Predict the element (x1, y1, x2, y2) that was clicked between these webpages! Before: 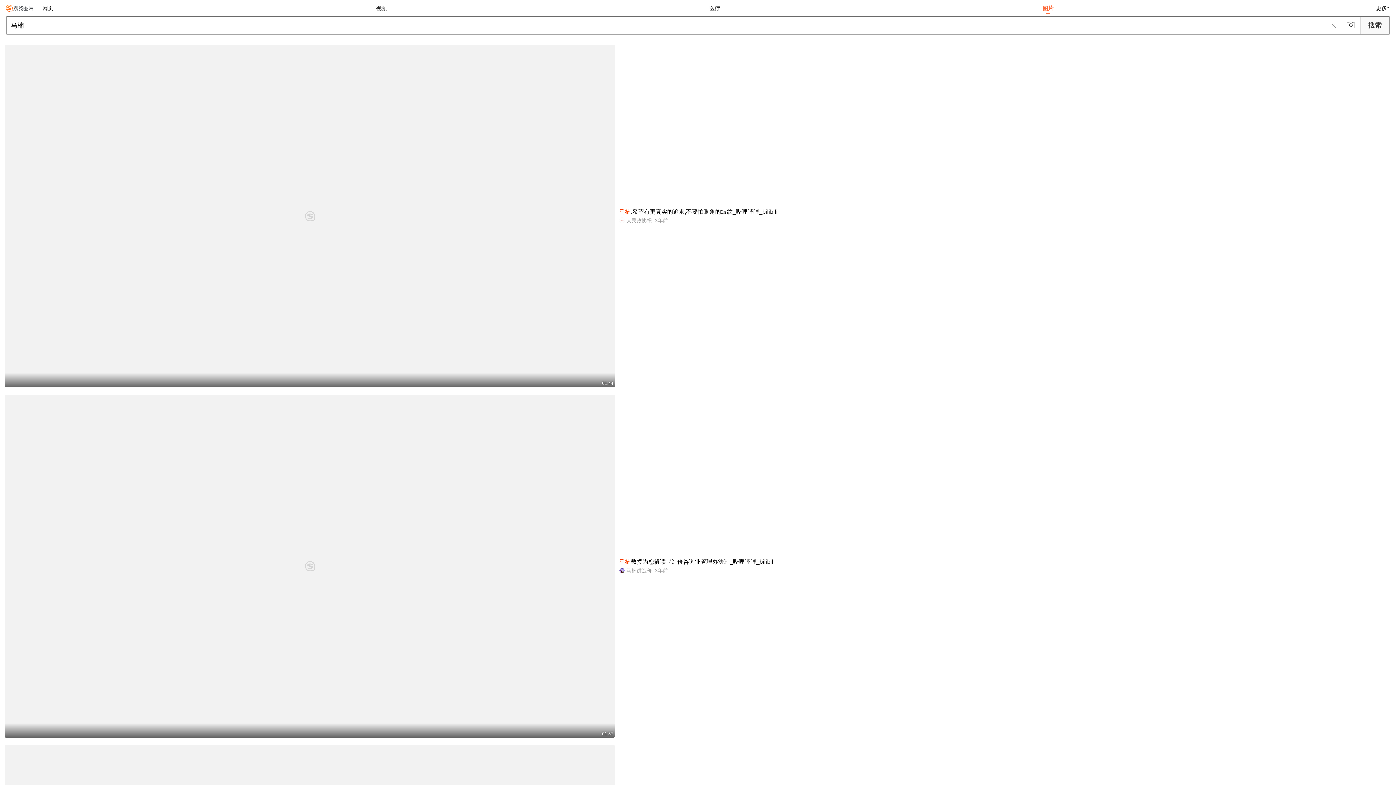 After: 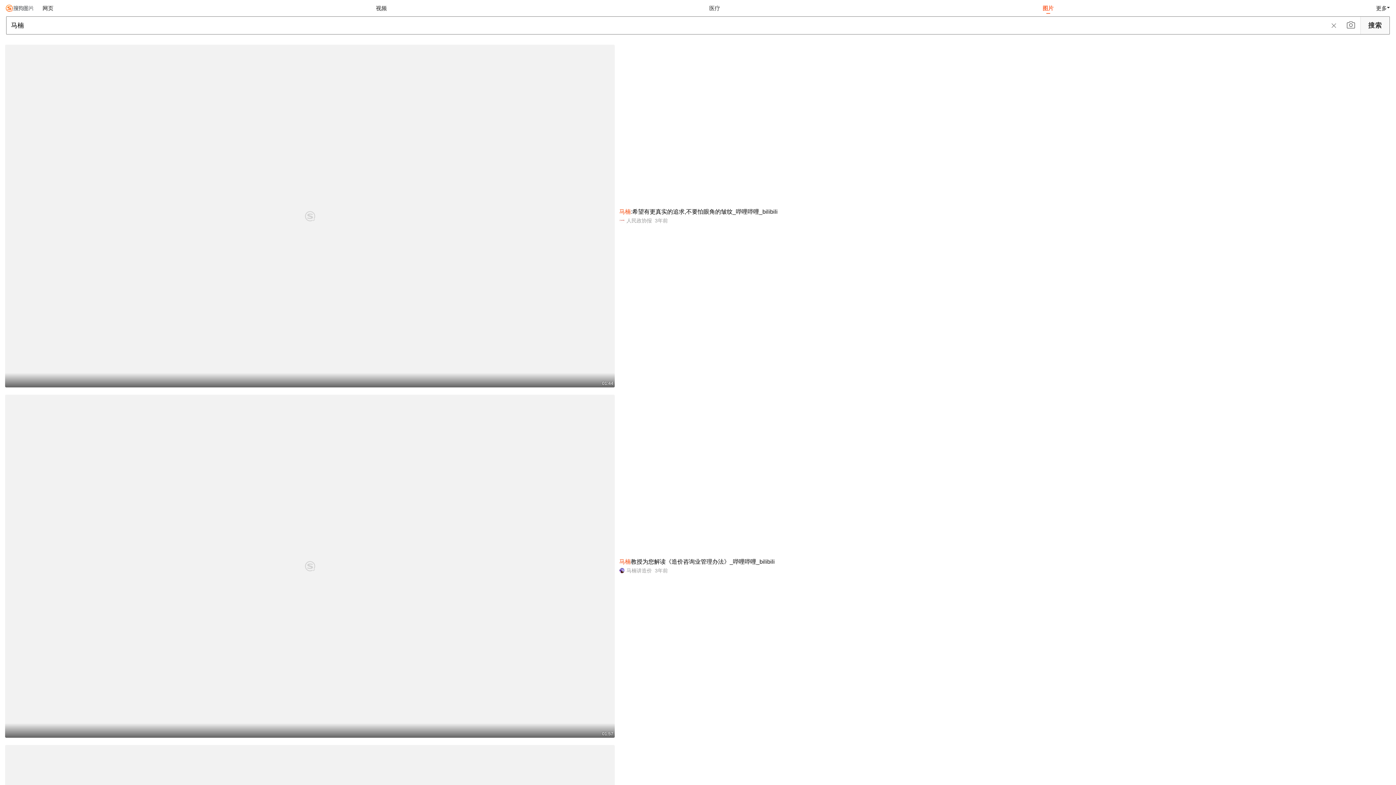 Action: label: 图片 bbox: (1040, 0, 1056, 16)